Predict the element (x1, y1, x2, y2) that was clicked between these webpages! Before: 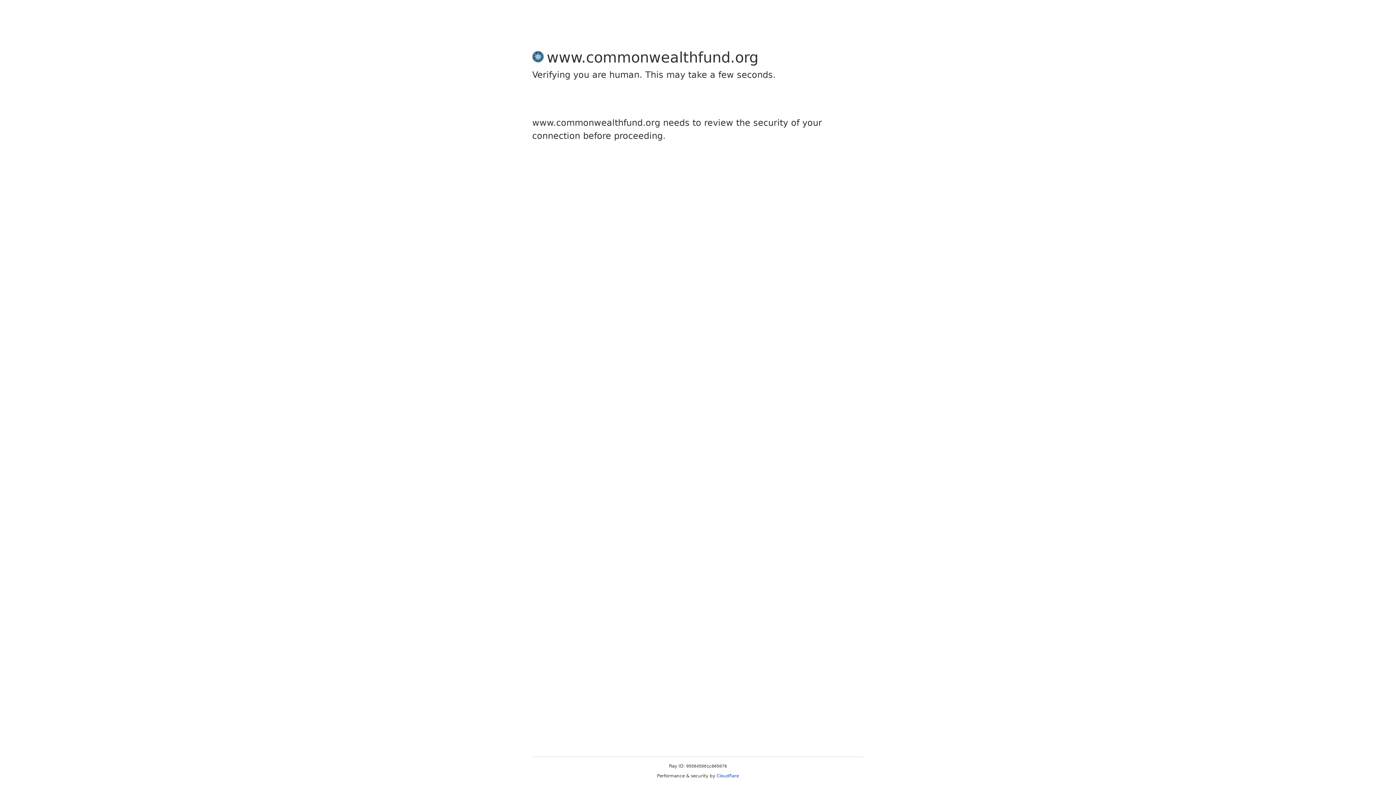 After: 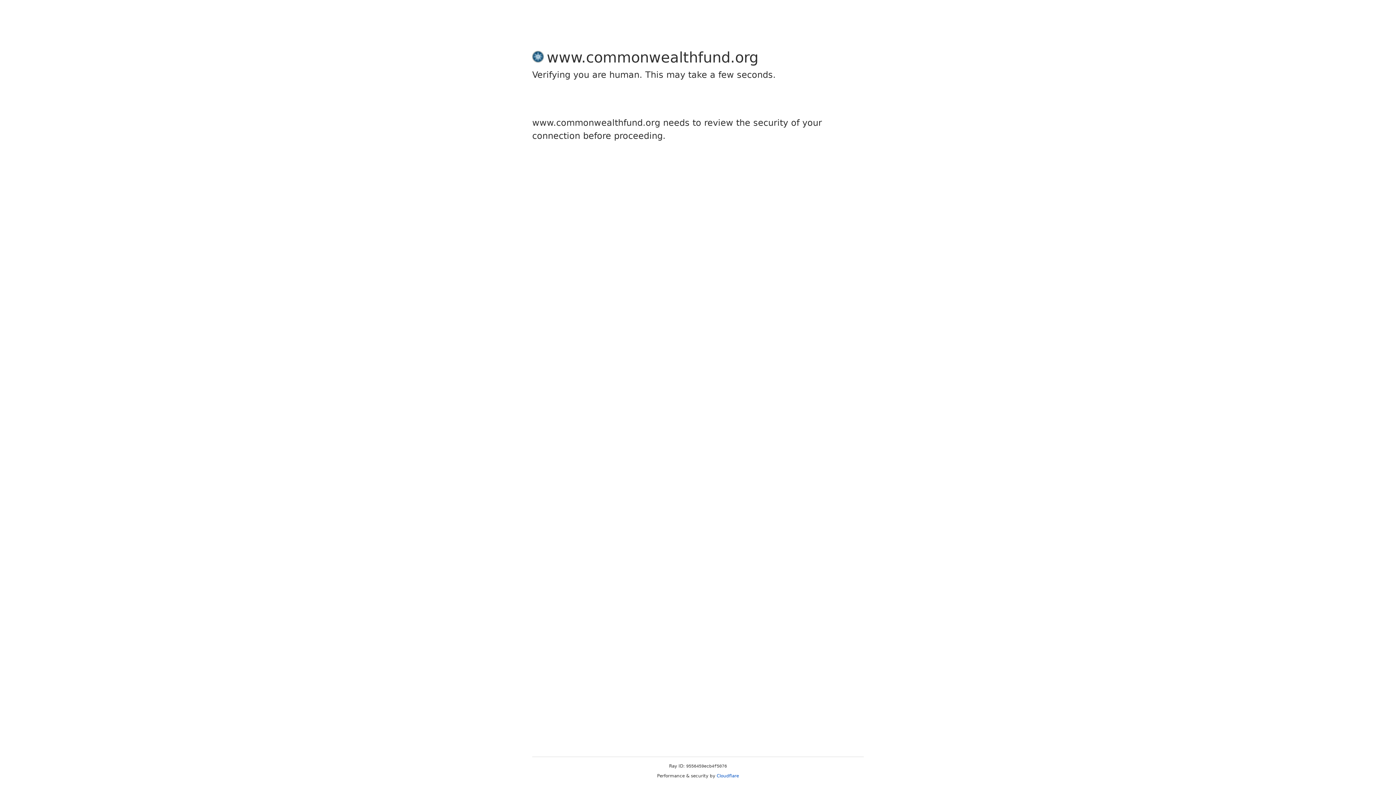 Action: label: Cloudflare bbox: (716, 773, 739, 778)